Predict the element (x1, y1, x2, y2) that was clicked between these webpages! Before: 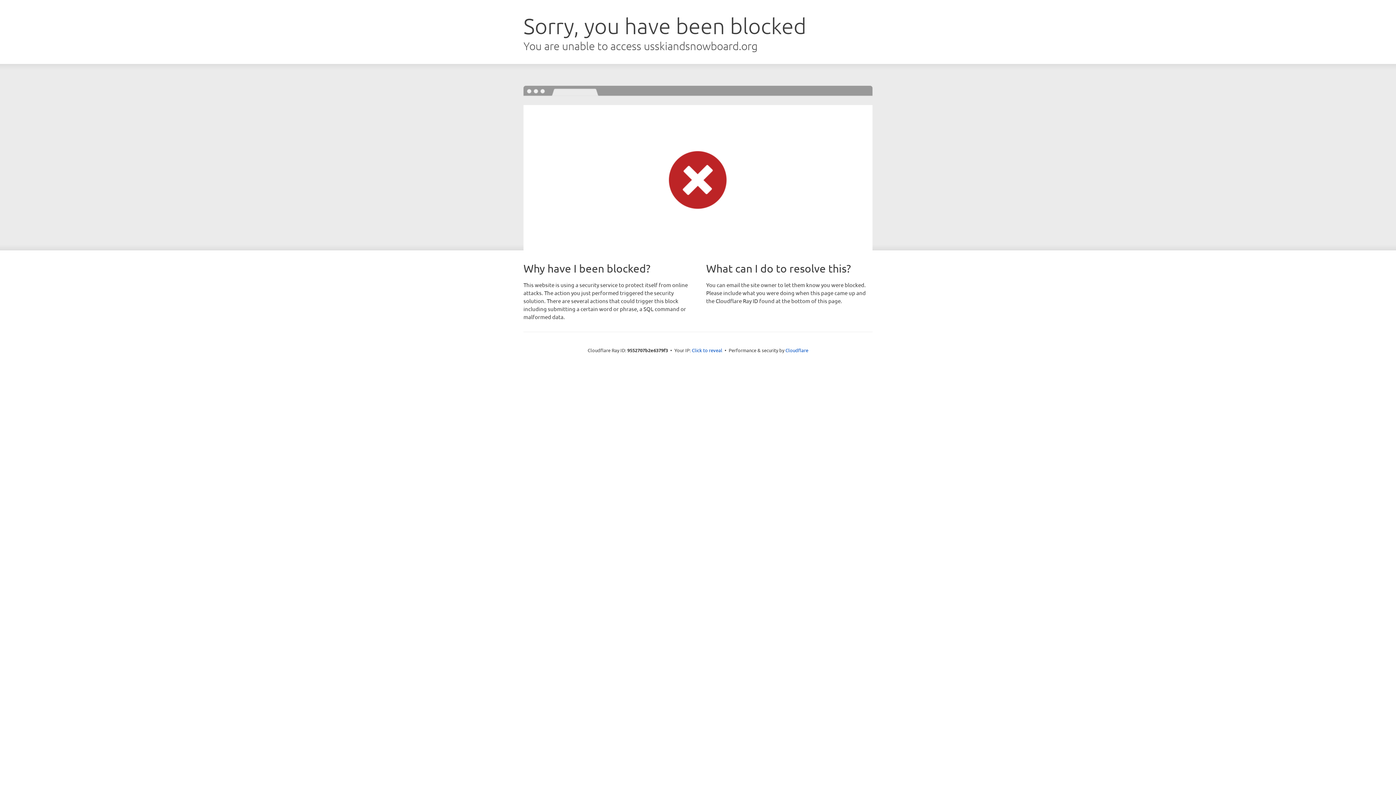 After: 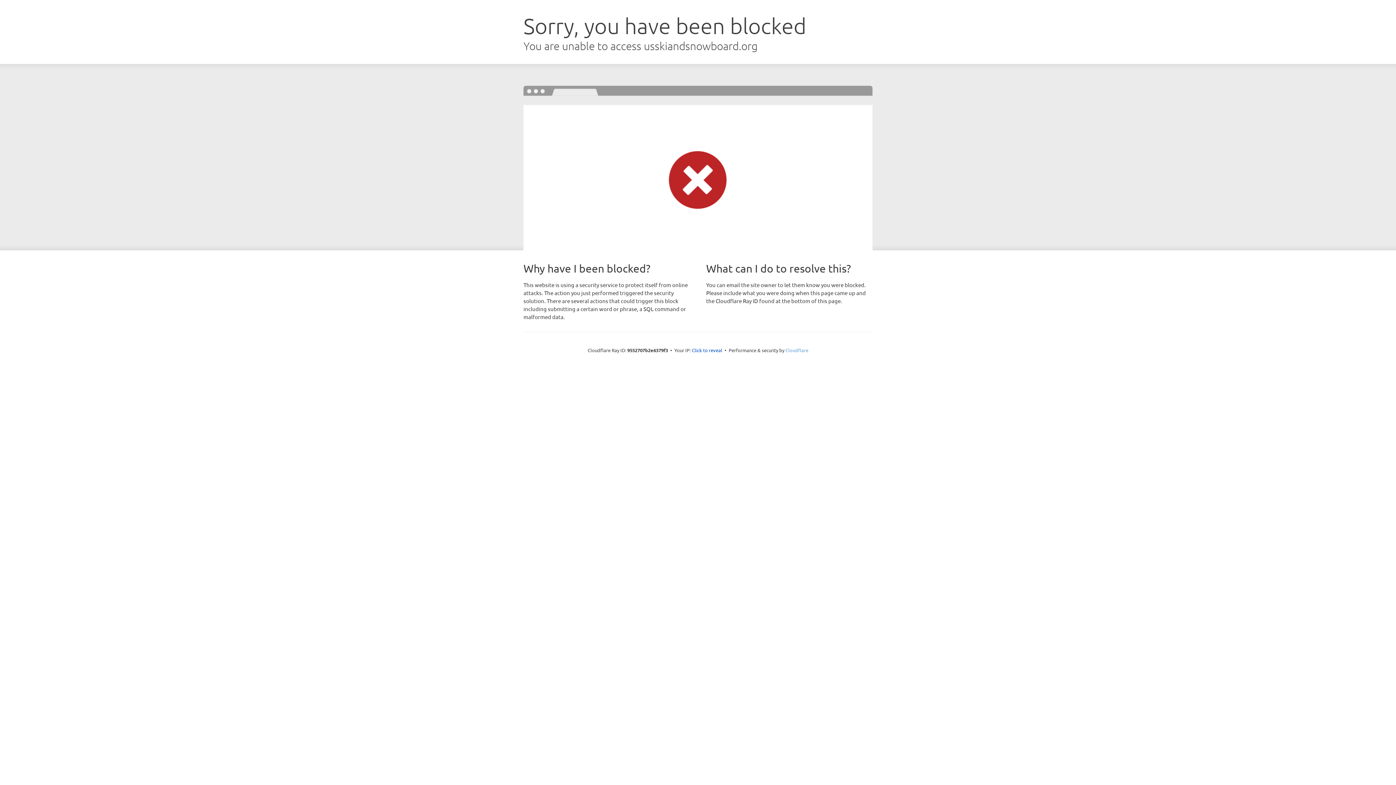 Action: bbox: (785, 347, 808, 353) label: Cloudflare